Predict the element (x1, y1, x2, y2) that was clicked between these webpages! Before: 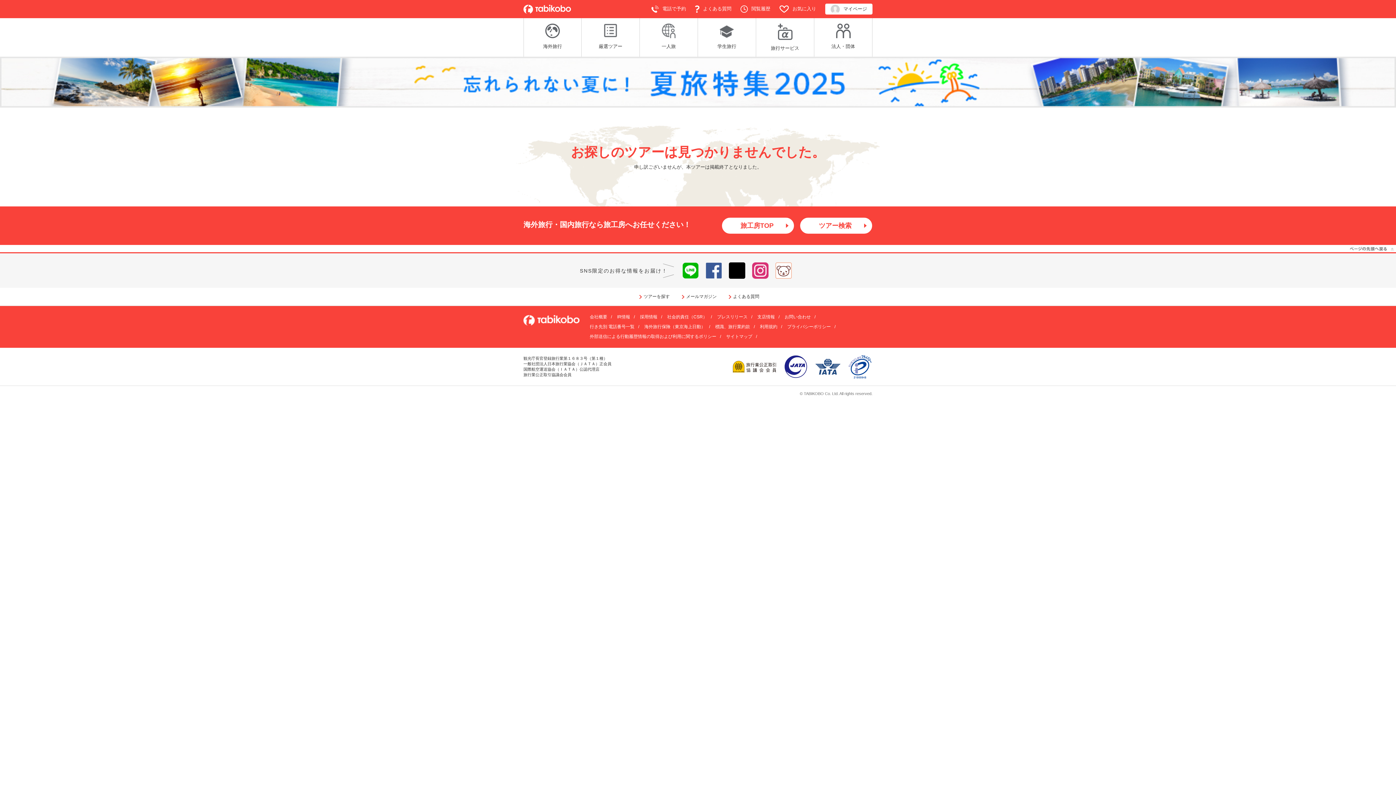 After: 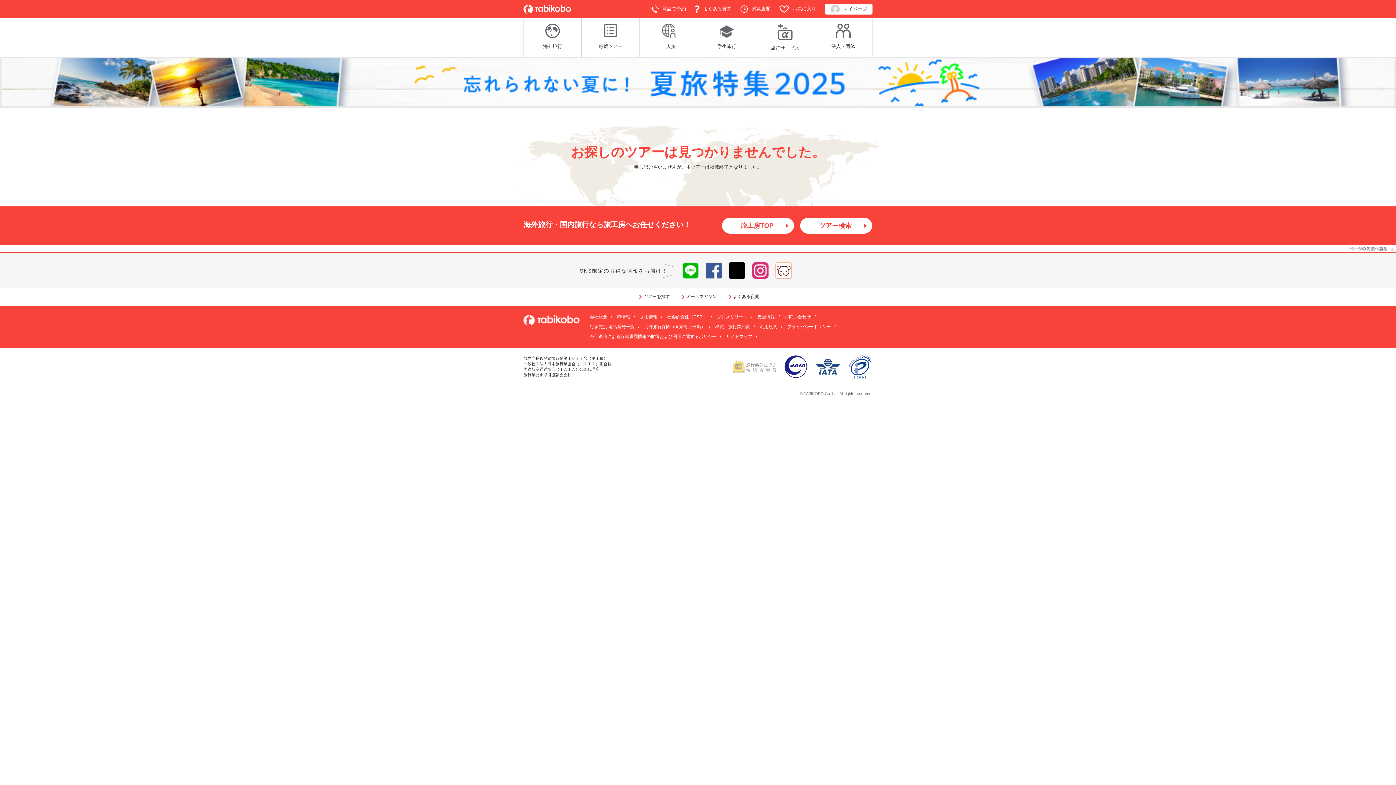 Action: bbox: (733, 361, 776, 372)